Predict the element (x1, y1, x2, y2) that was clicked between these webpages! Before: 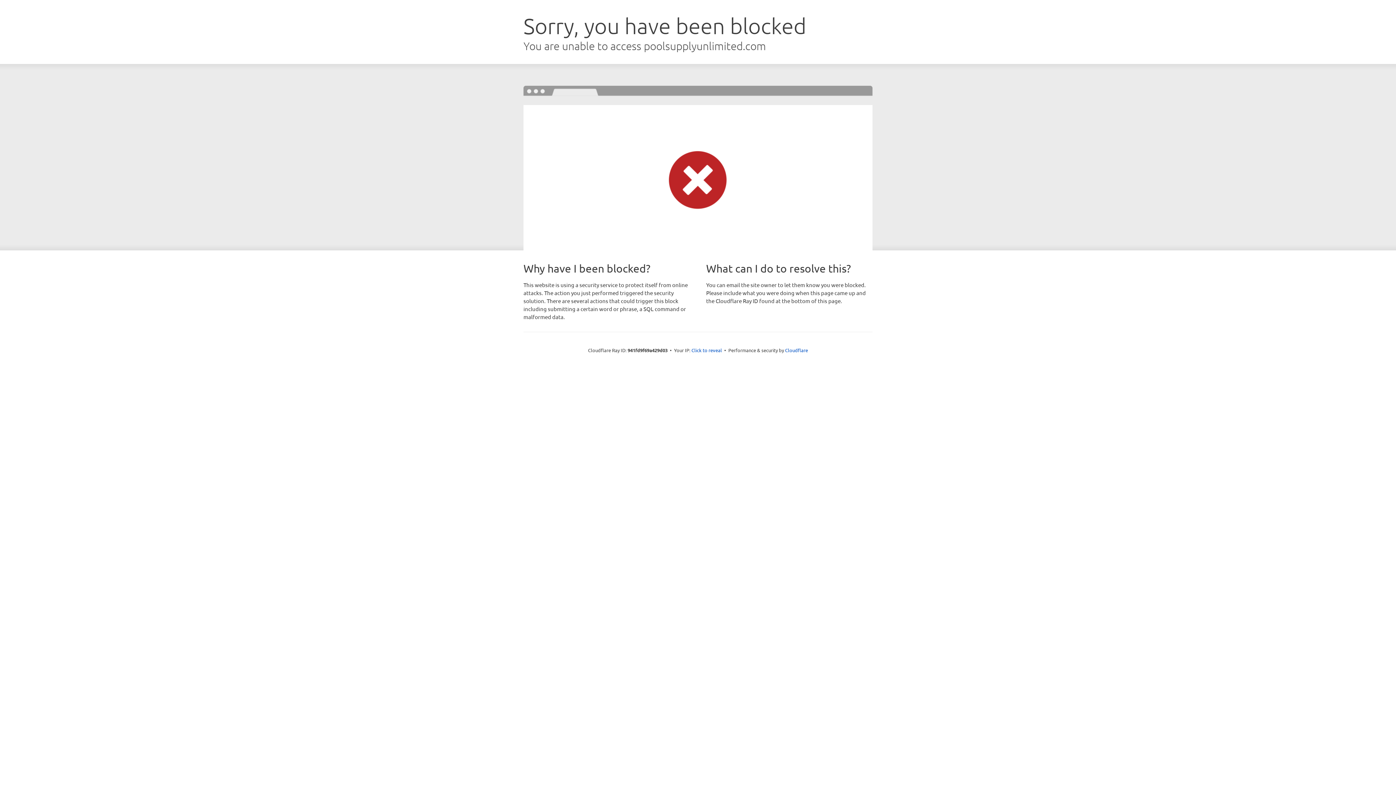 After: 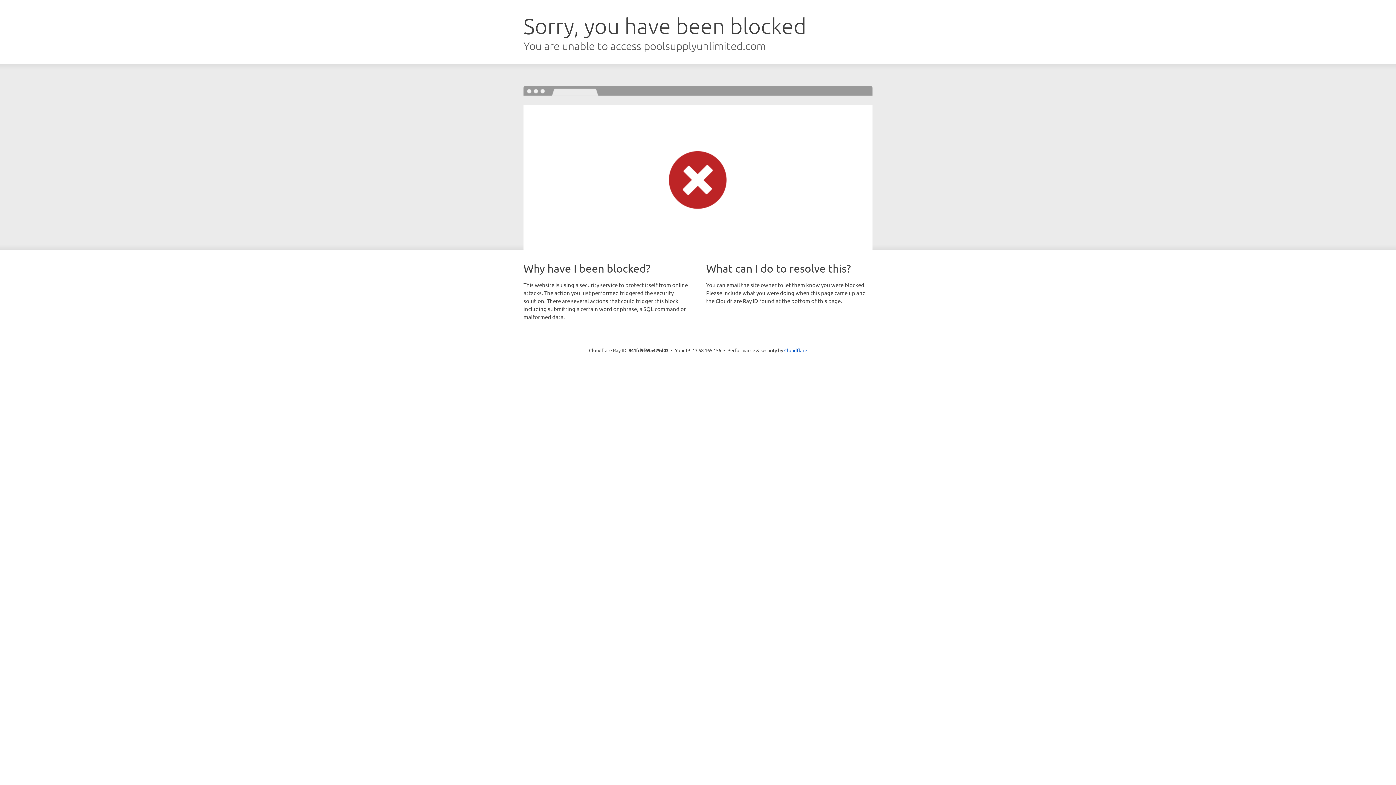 Action: bbox: (691, 346, 722, 353) label: Click to reveal